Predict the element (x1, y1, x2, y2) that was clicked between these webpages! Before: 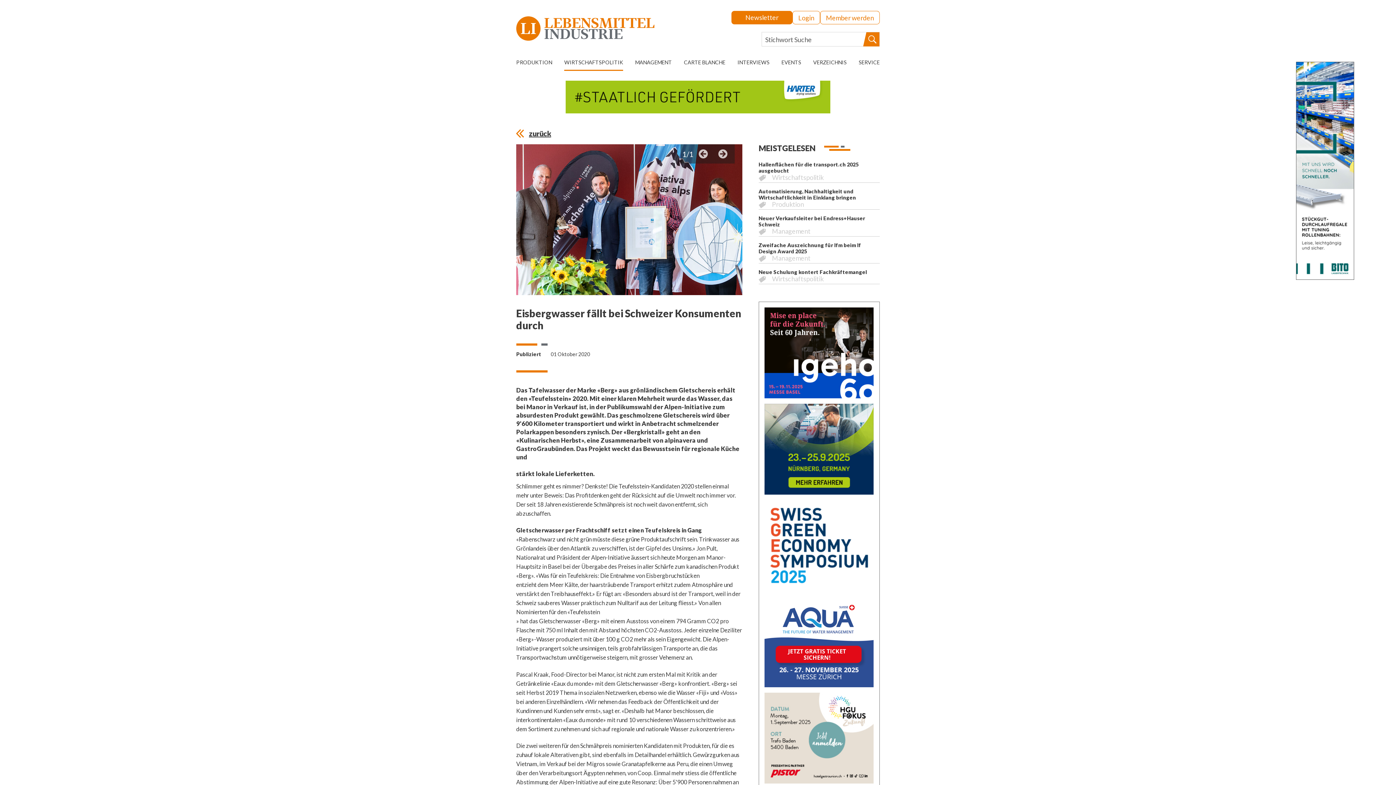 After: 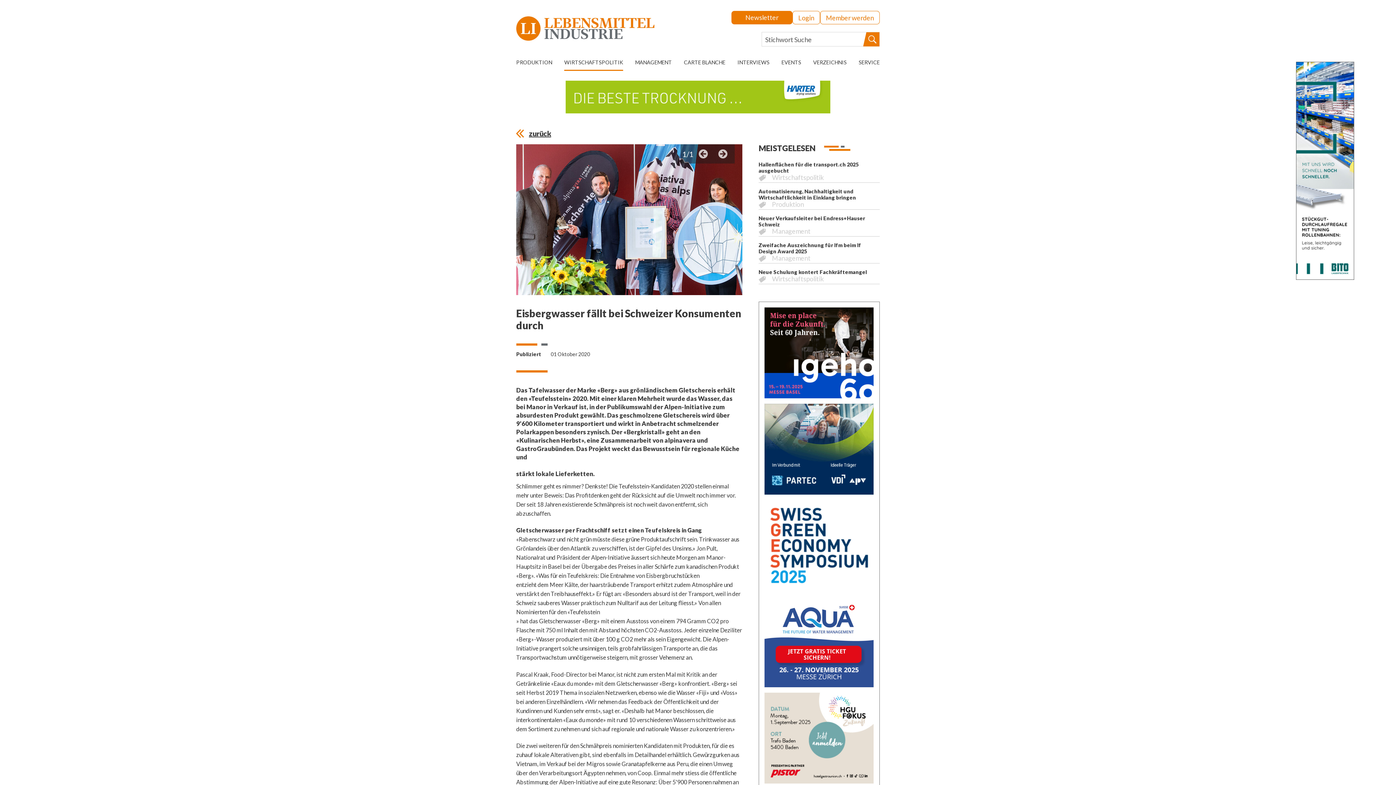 Action: bbox: (565, 91, 830, 100)